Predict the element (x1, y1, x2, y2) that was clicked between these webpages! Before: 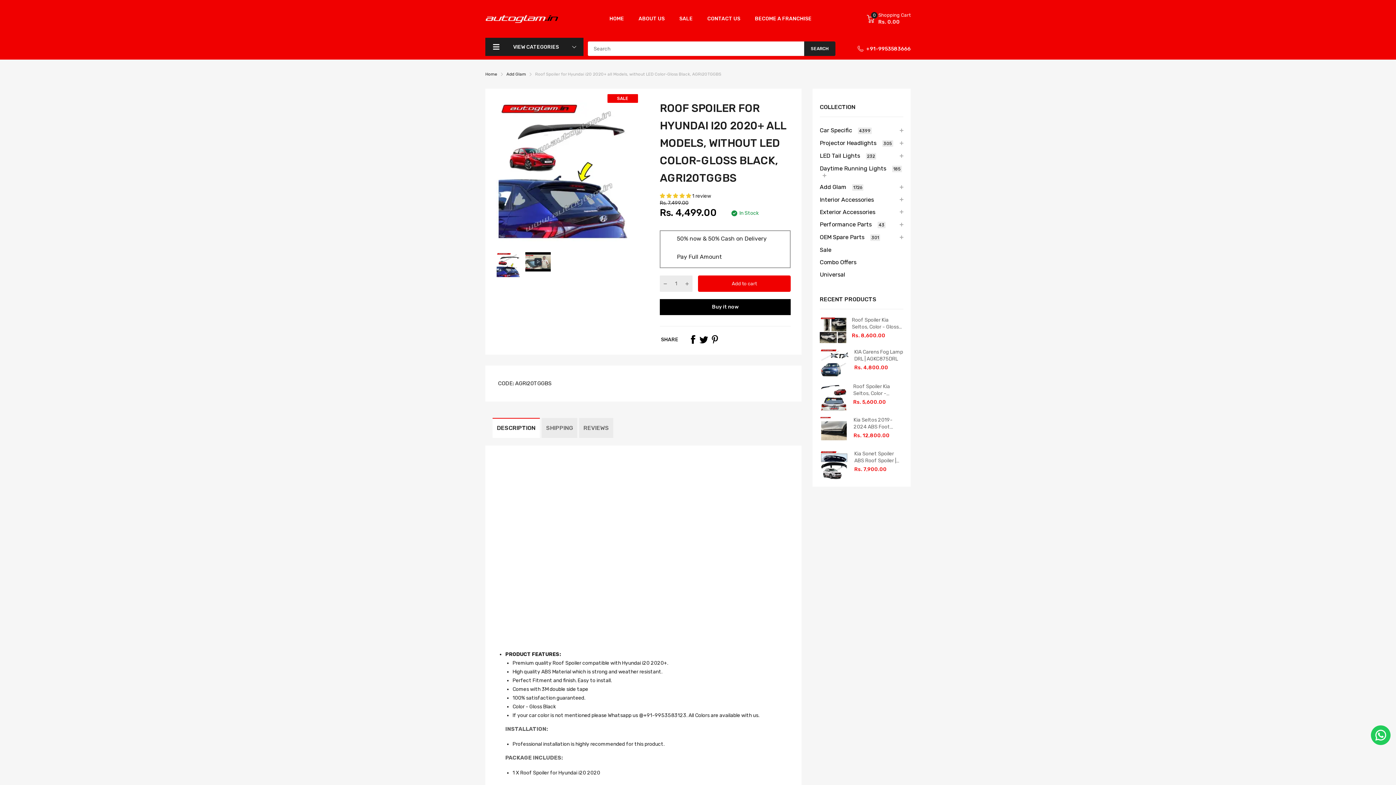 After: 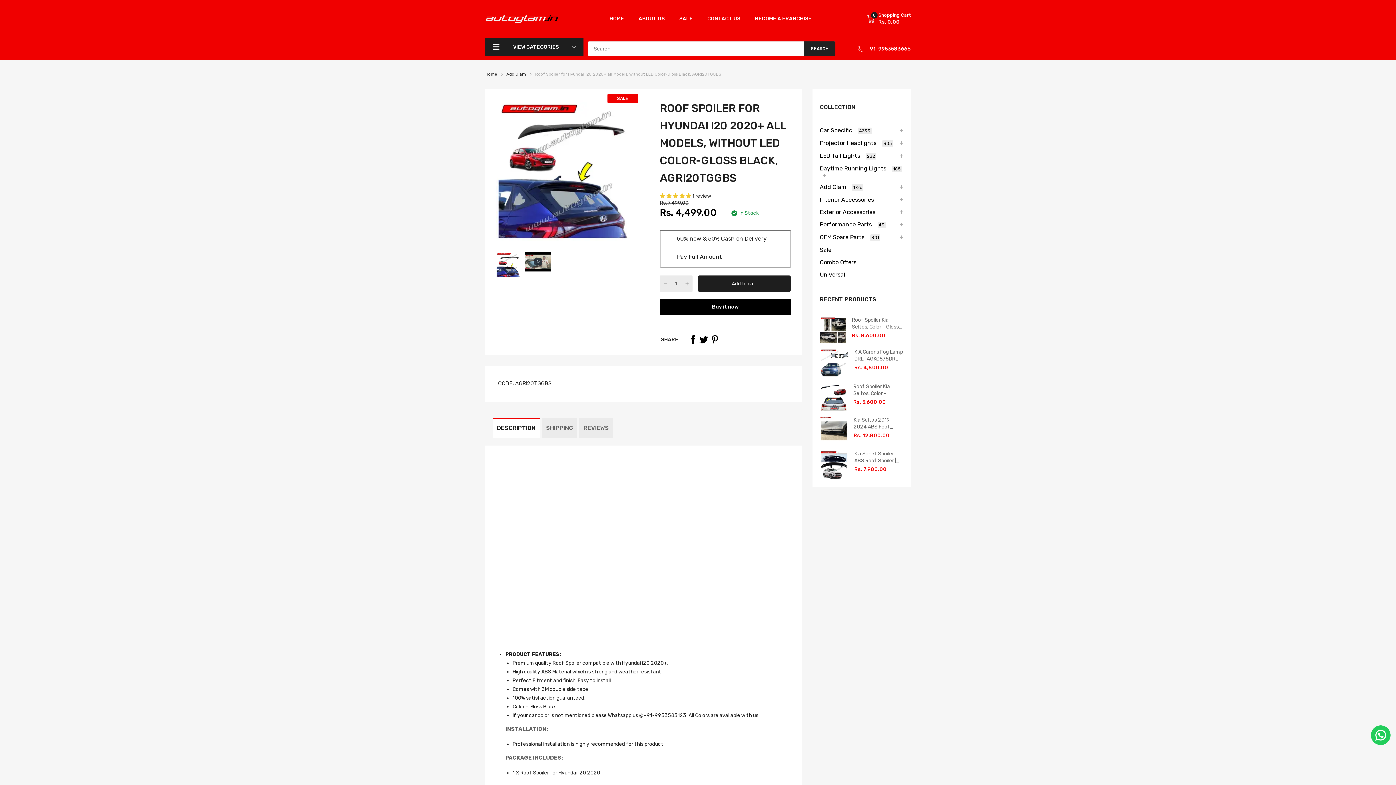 Action: label: Add to cart bbox: (698, 275, 790, 292)